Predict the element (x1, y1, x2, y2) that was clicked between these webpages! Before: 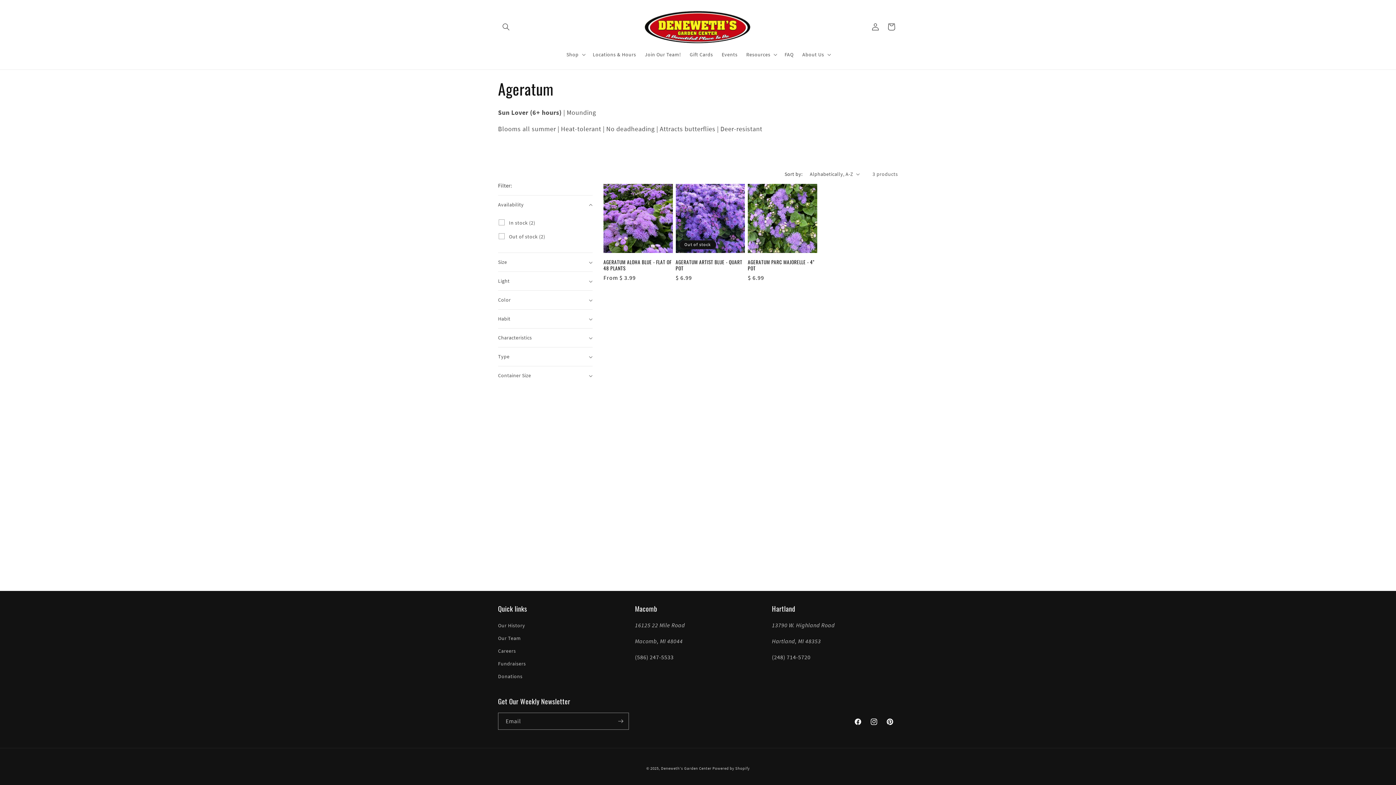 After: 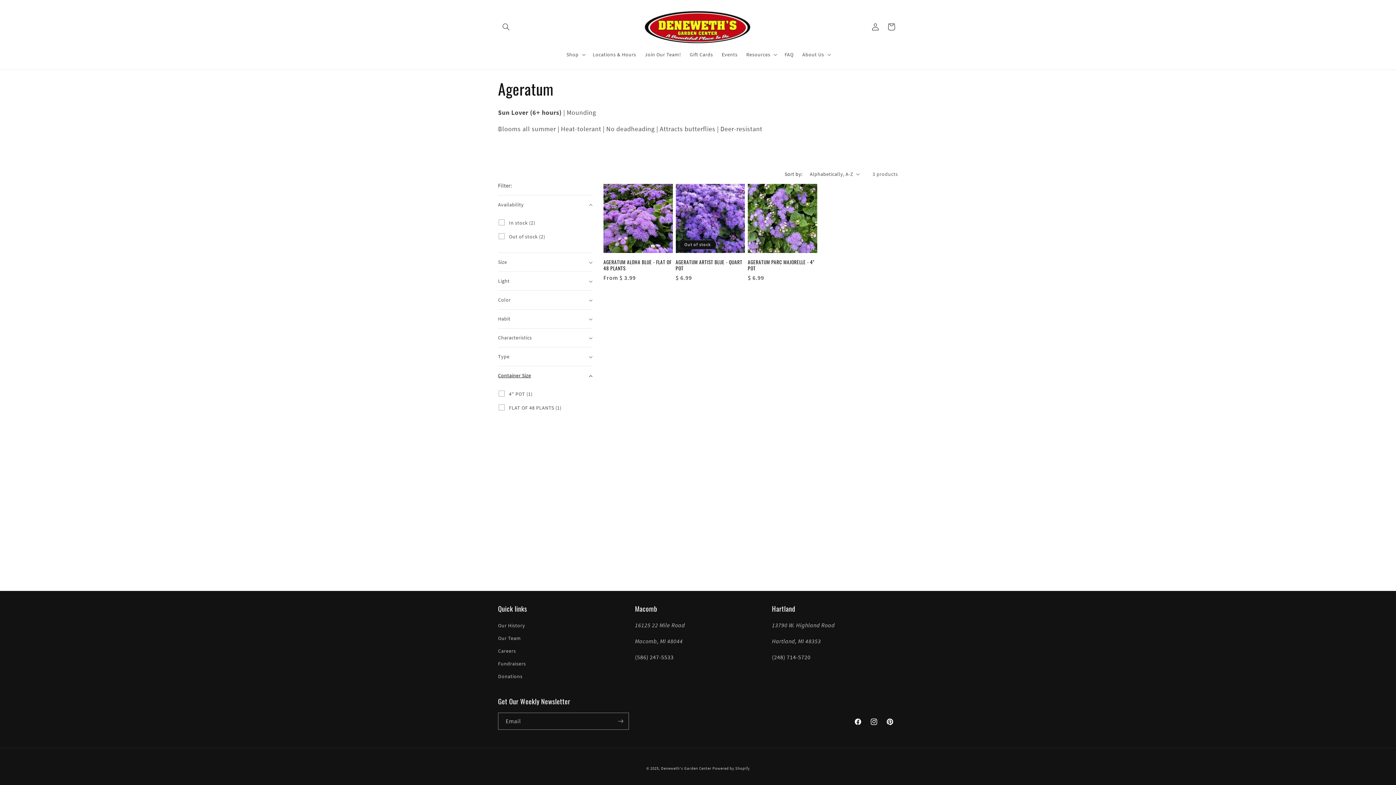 Action: label: Container Size (0 selected) bbox: (498, 366, 592, 385)